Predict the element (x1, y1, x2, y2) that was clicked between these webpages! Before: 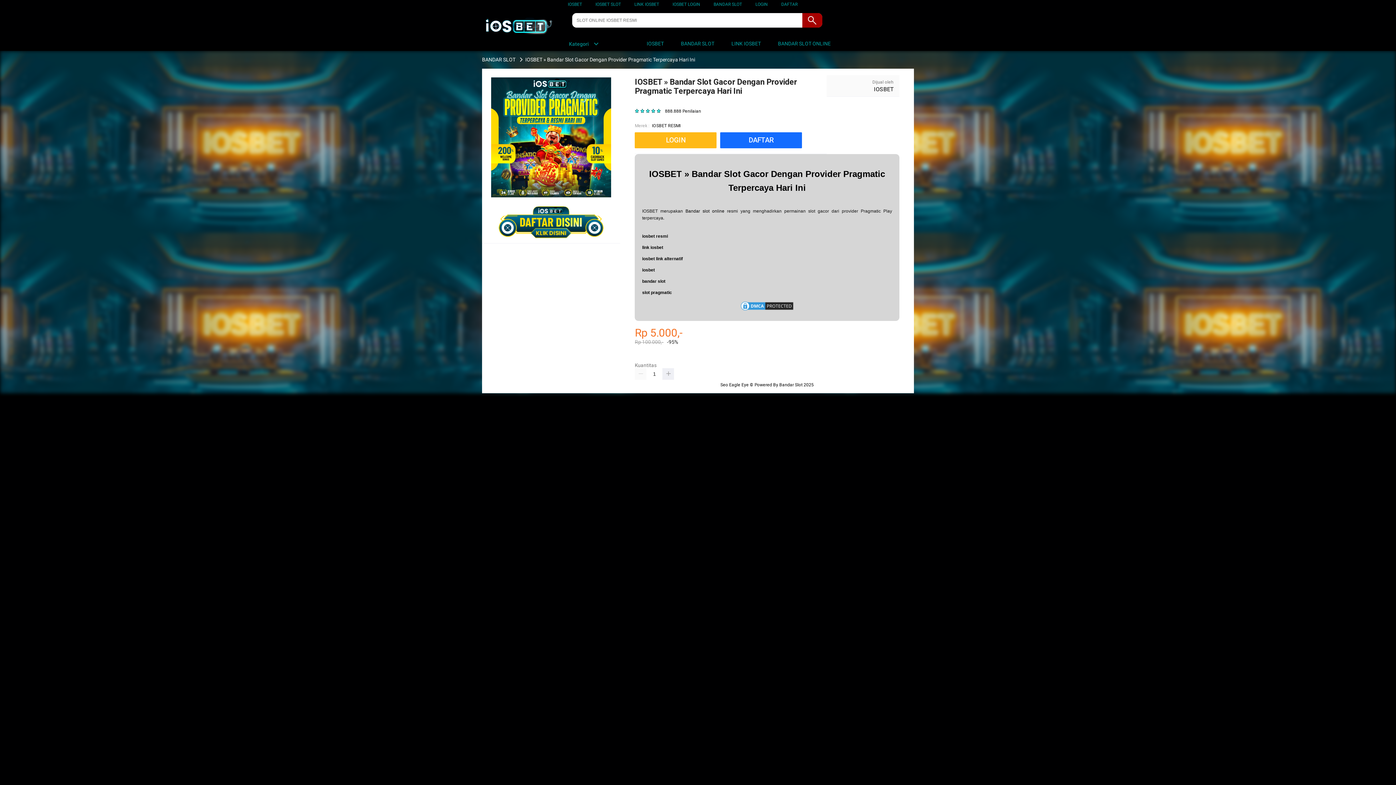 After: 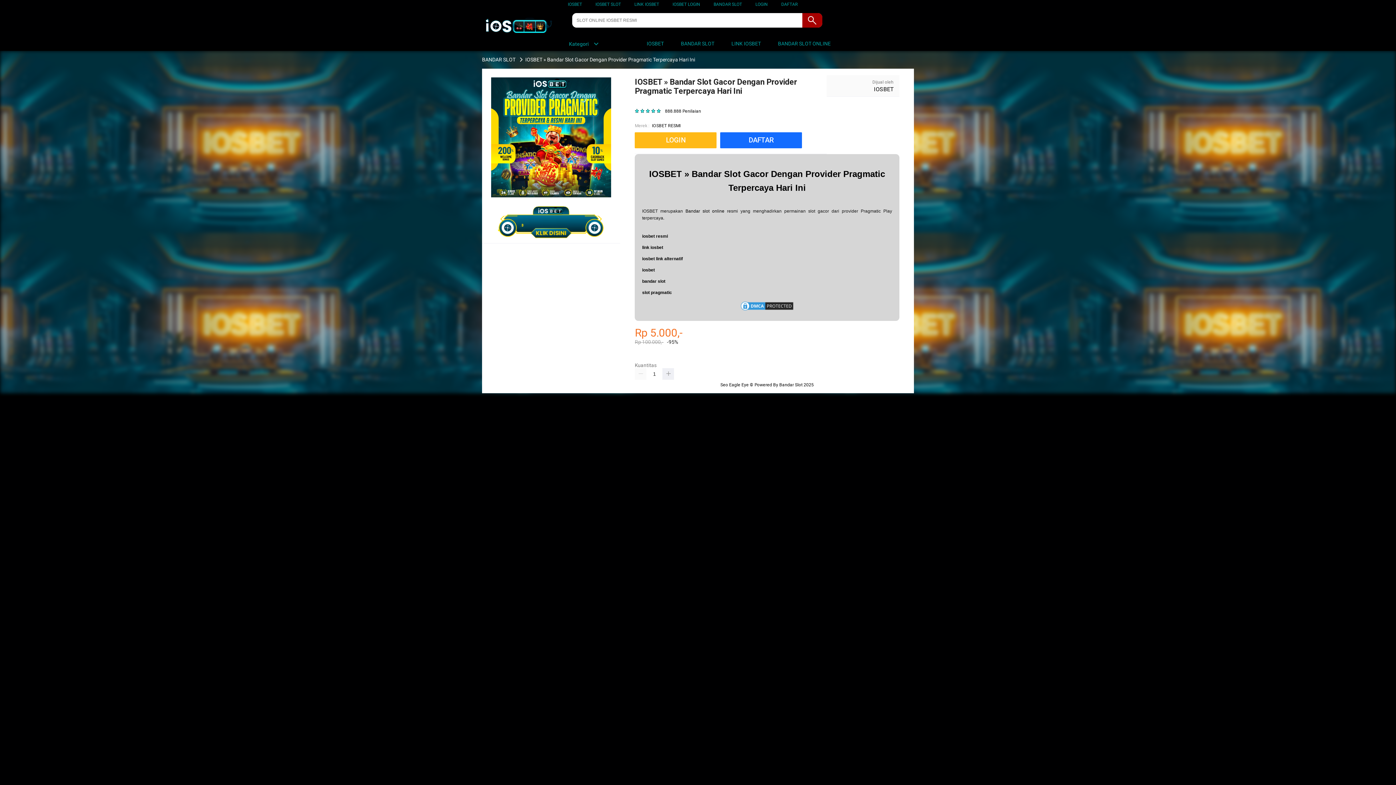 Action: bbox: (480, 56, 517, 62) label: BANDAR SLOT